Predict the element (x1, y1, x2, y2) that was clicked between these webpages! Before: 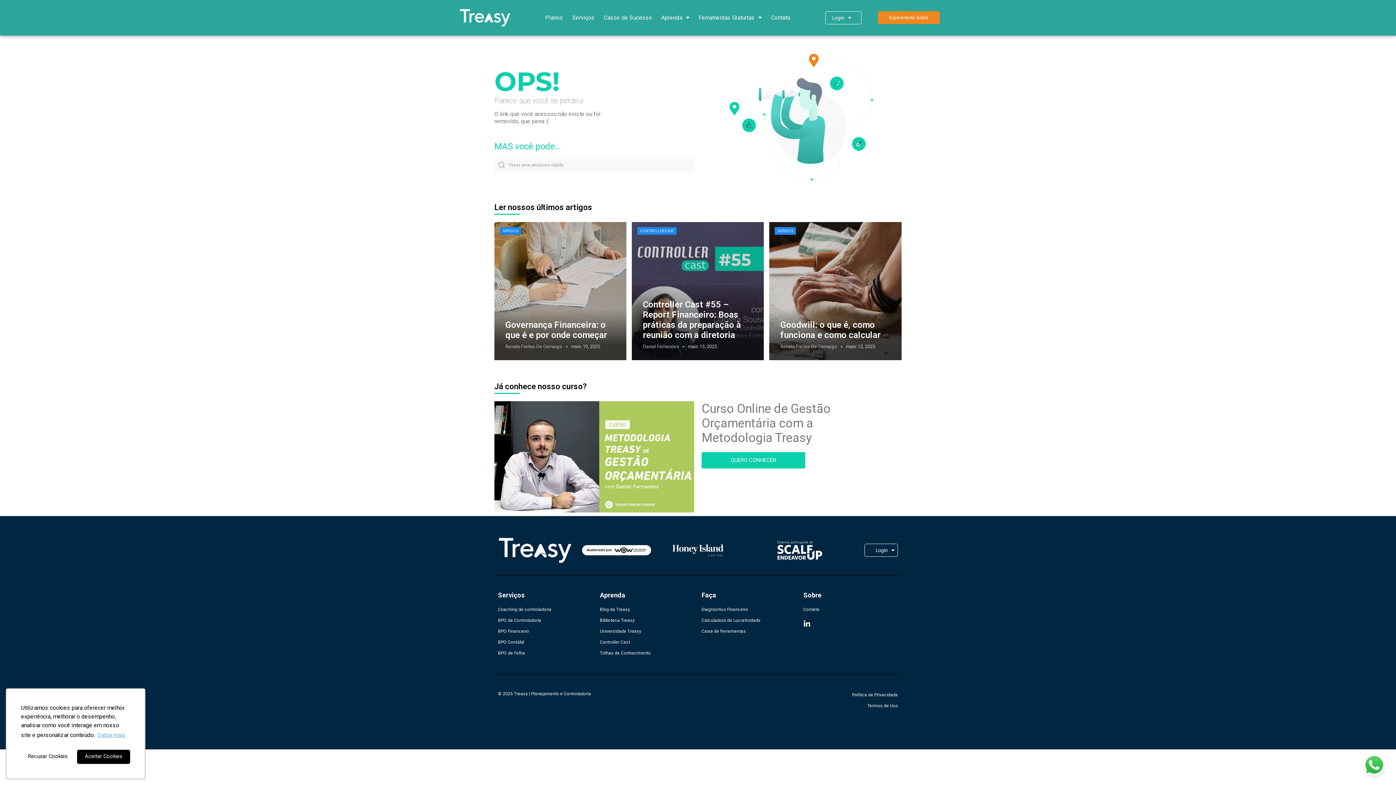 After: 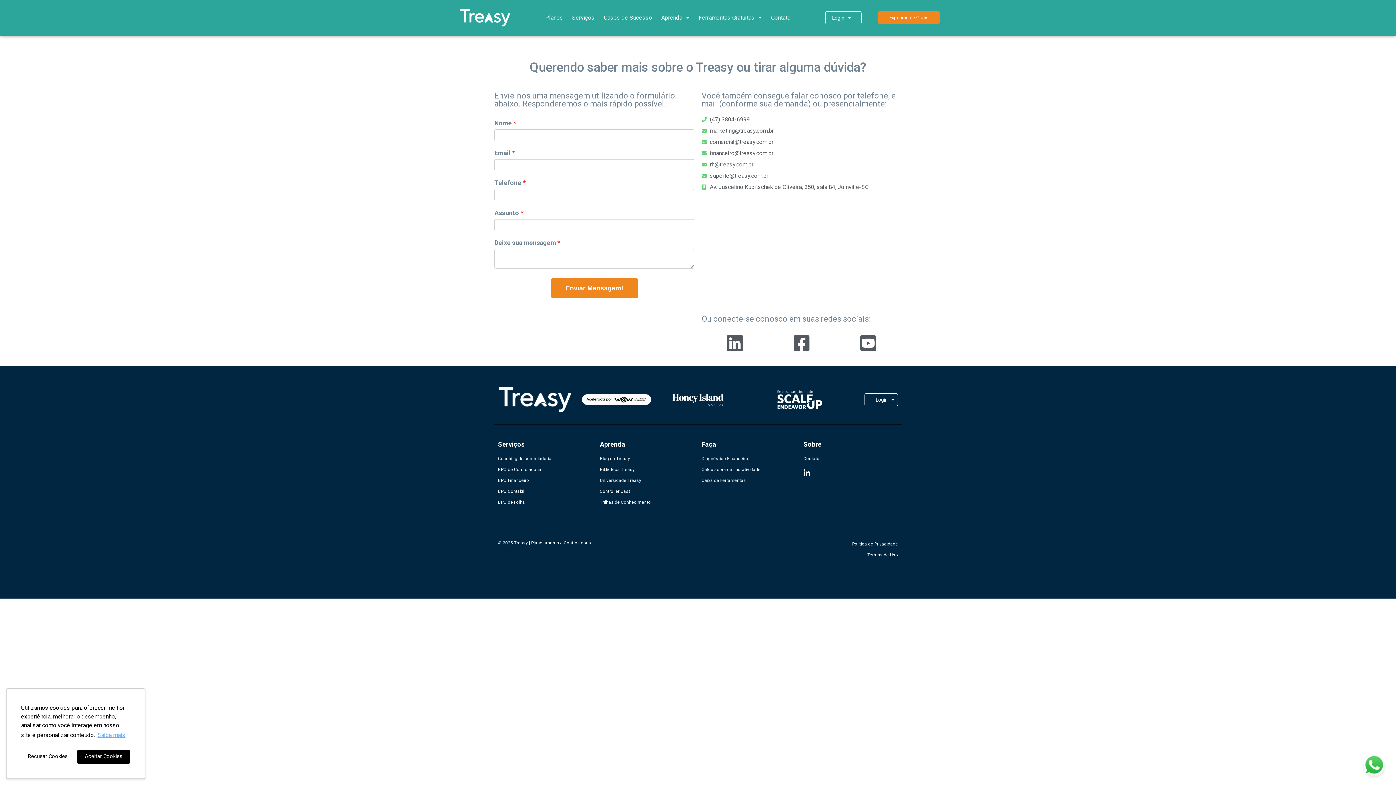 Action: label: Contato bbox: (803, 607, 819, 612)